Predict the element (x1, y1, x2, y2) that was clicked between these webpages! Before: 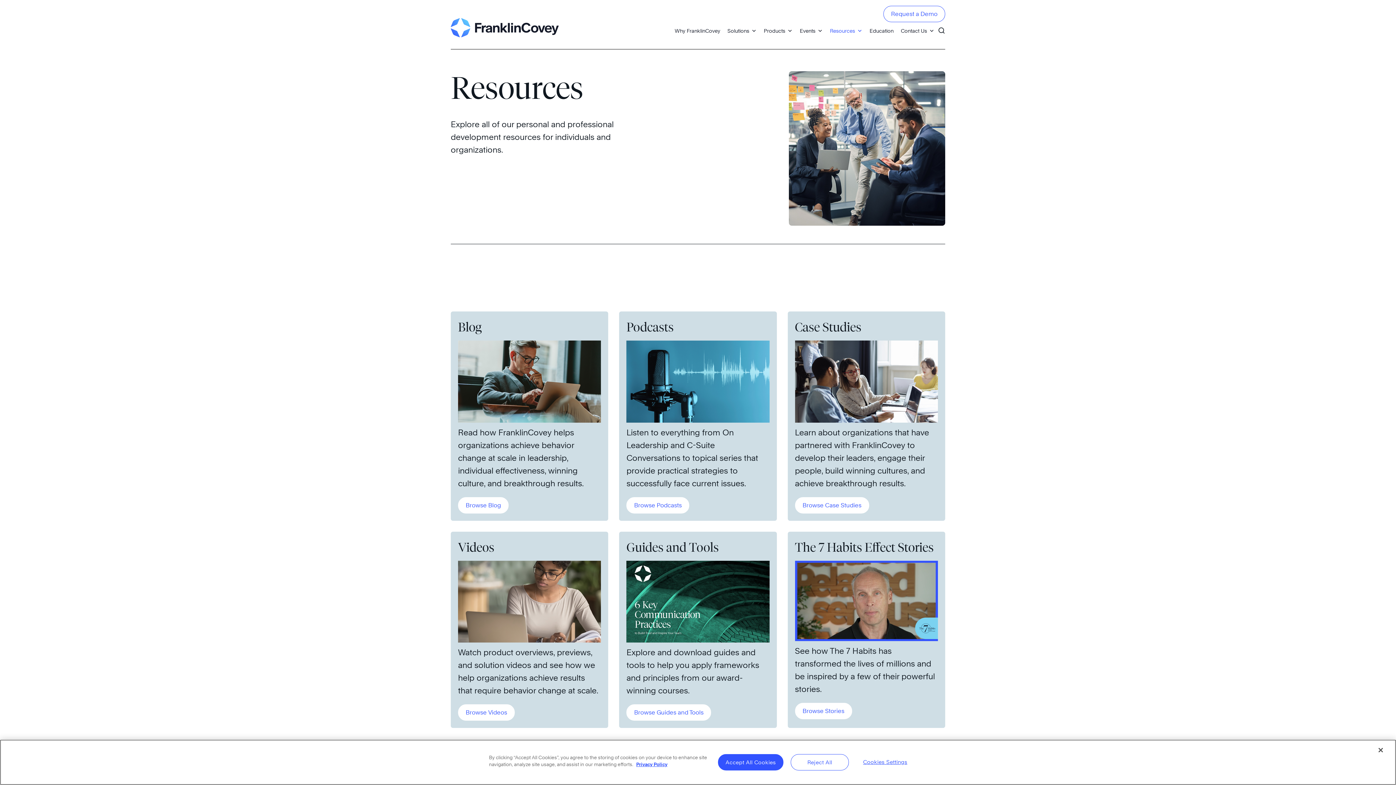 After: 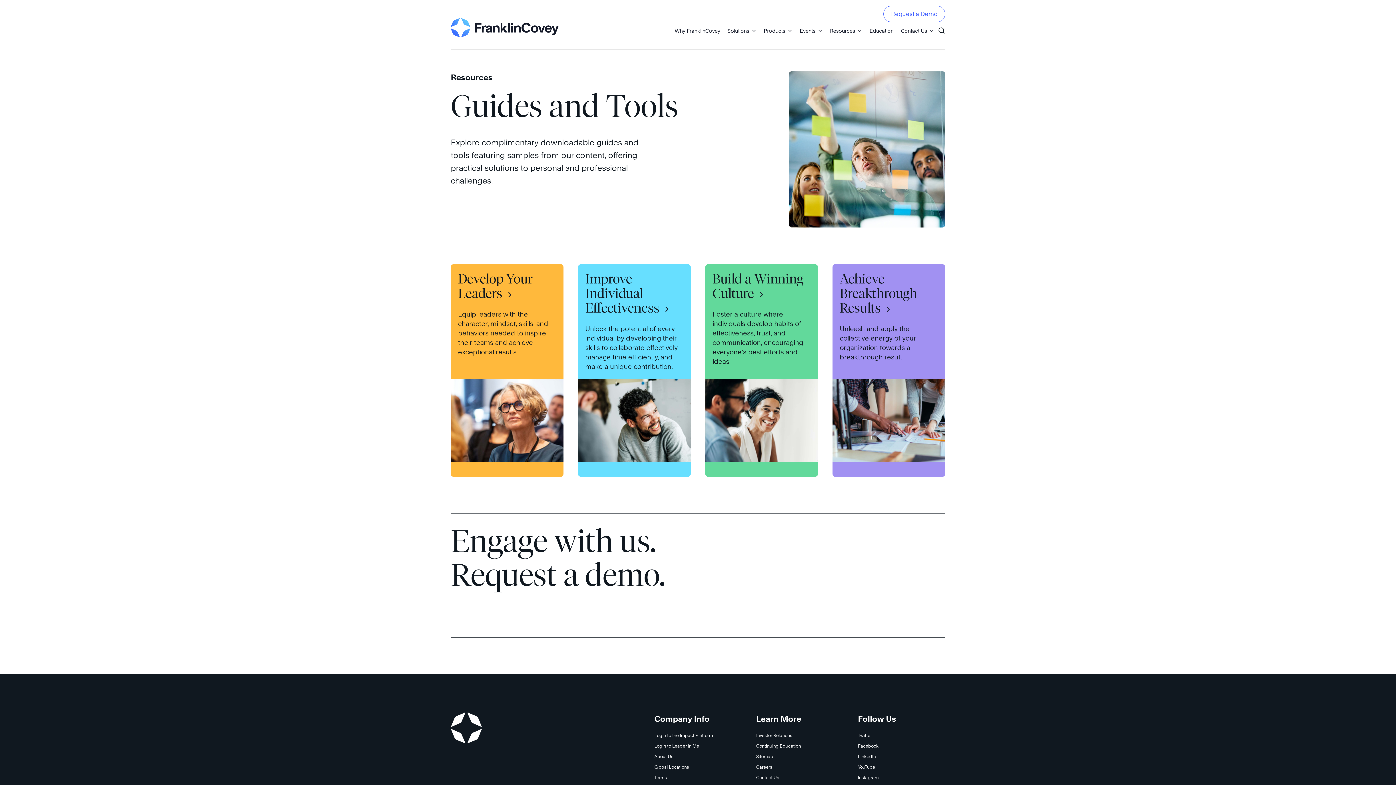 Action: label: Browse Guides and Tools bbox: (626, 704, 711, 721)